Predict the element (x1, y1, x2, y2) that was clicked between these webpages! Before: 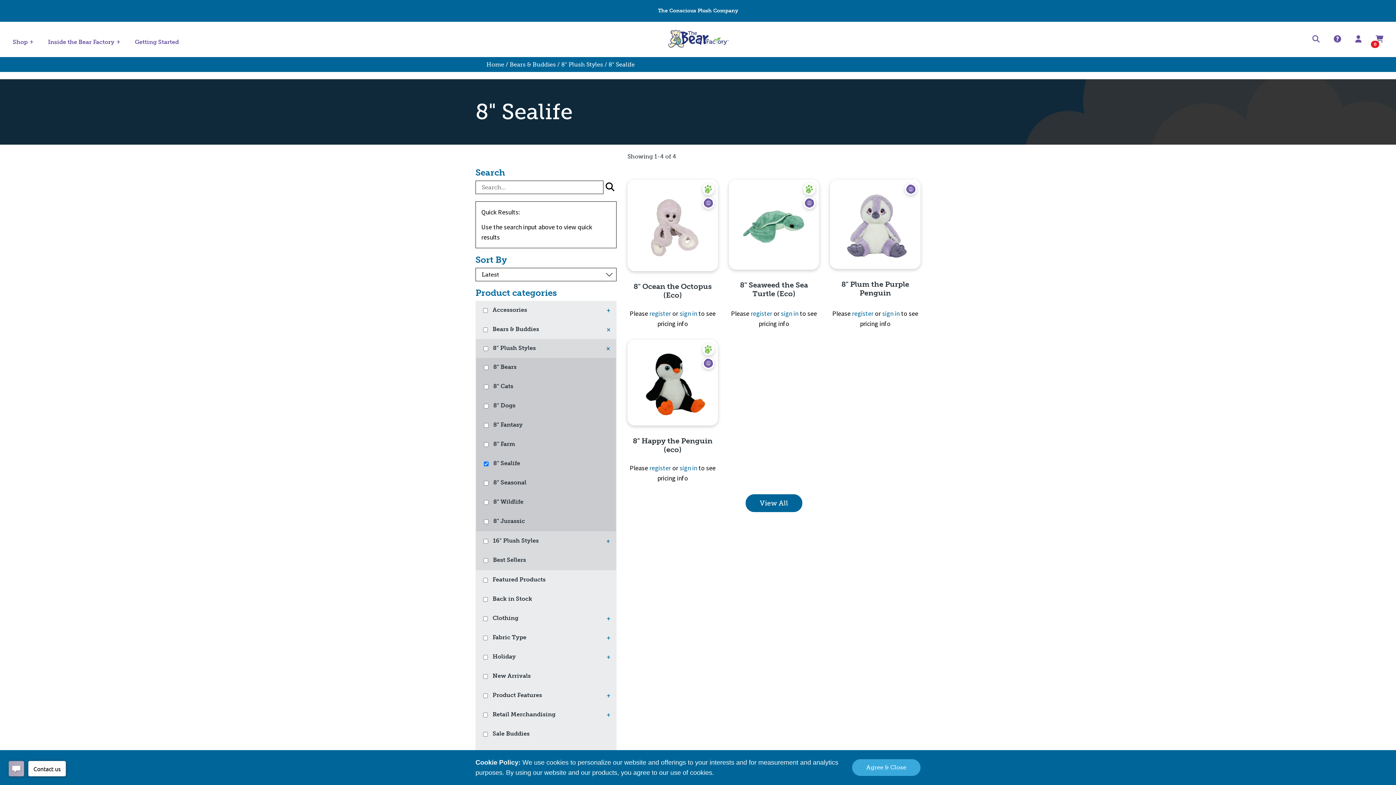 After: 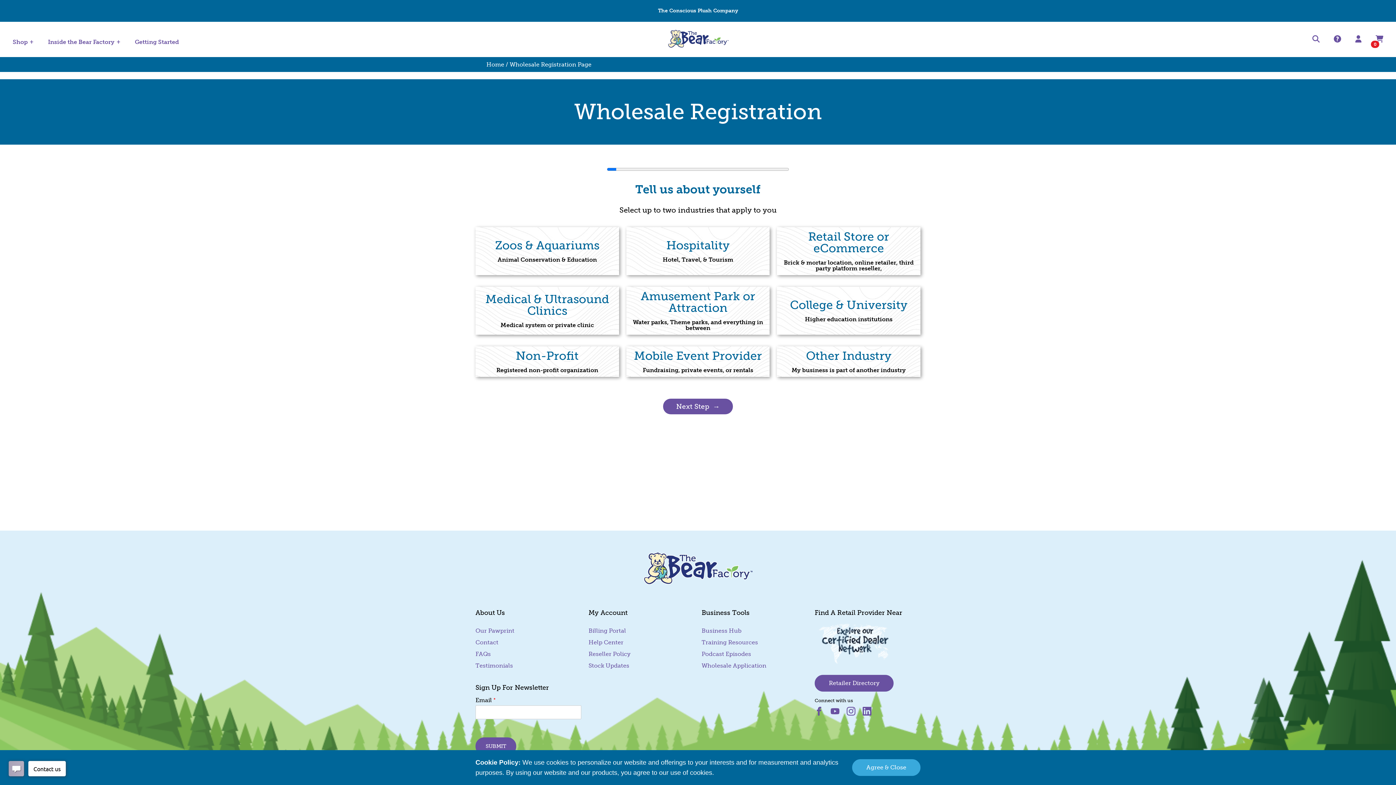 Action: label: register bbox: (649, 464, 671, 472)